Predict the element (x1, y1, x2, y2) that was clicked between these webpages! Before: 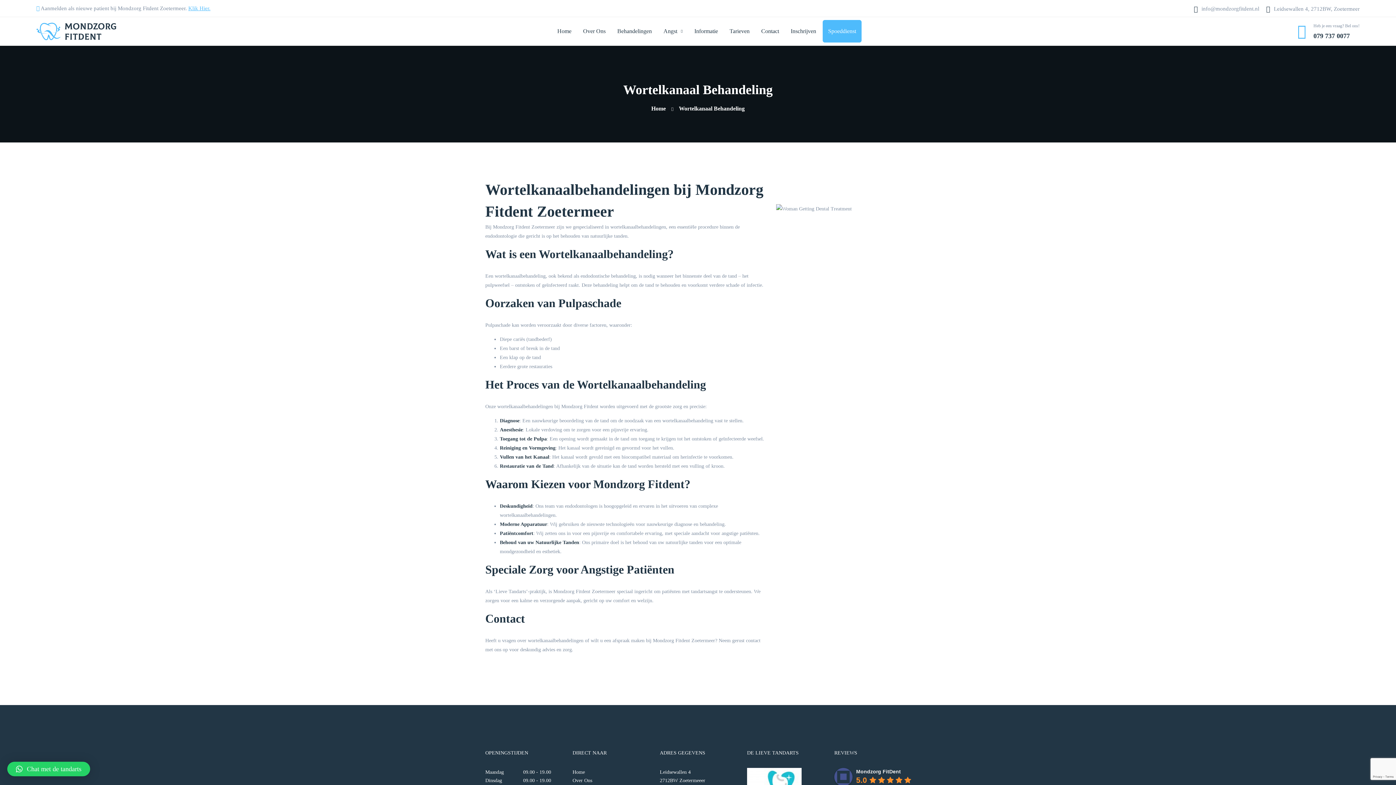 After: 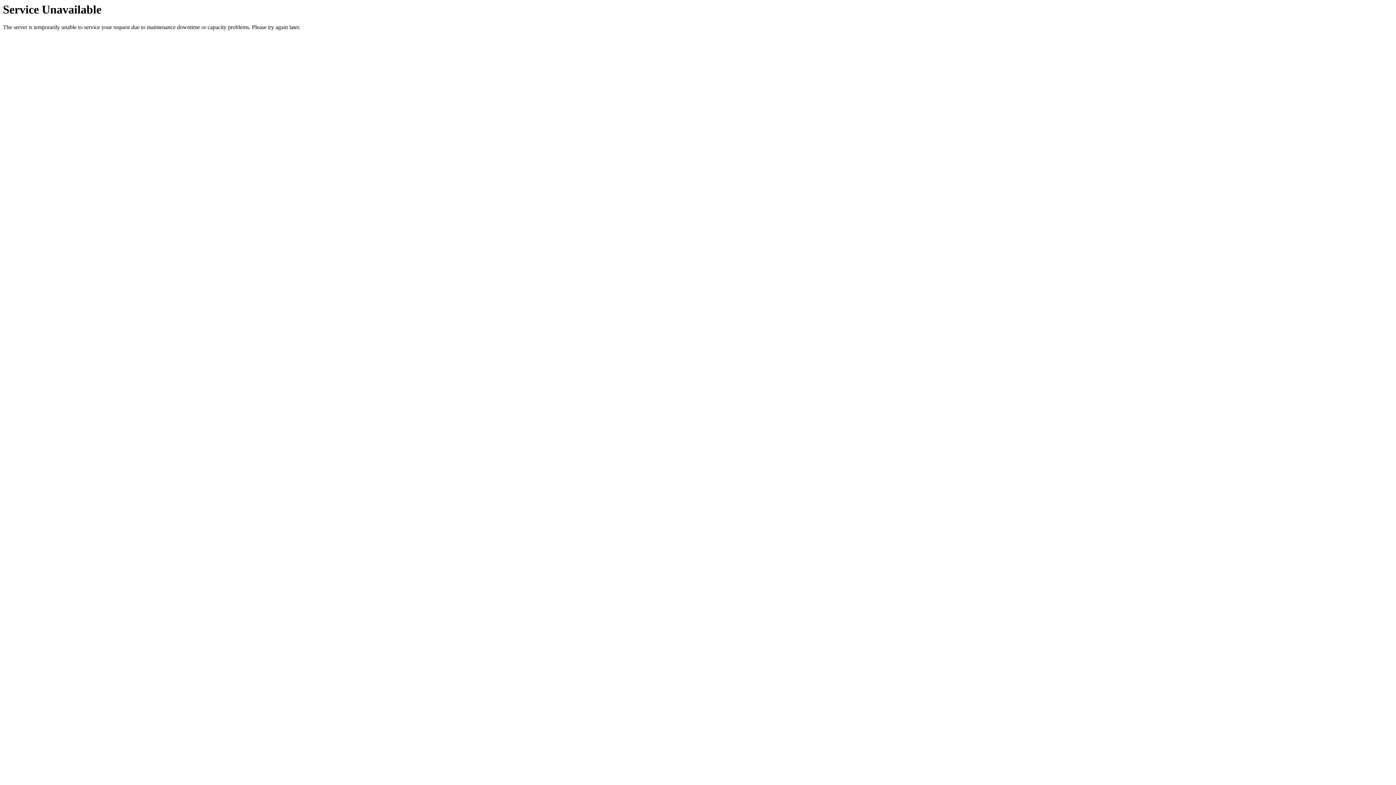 Action: bbox: (724, 20, 754, 42) label: Tarieven